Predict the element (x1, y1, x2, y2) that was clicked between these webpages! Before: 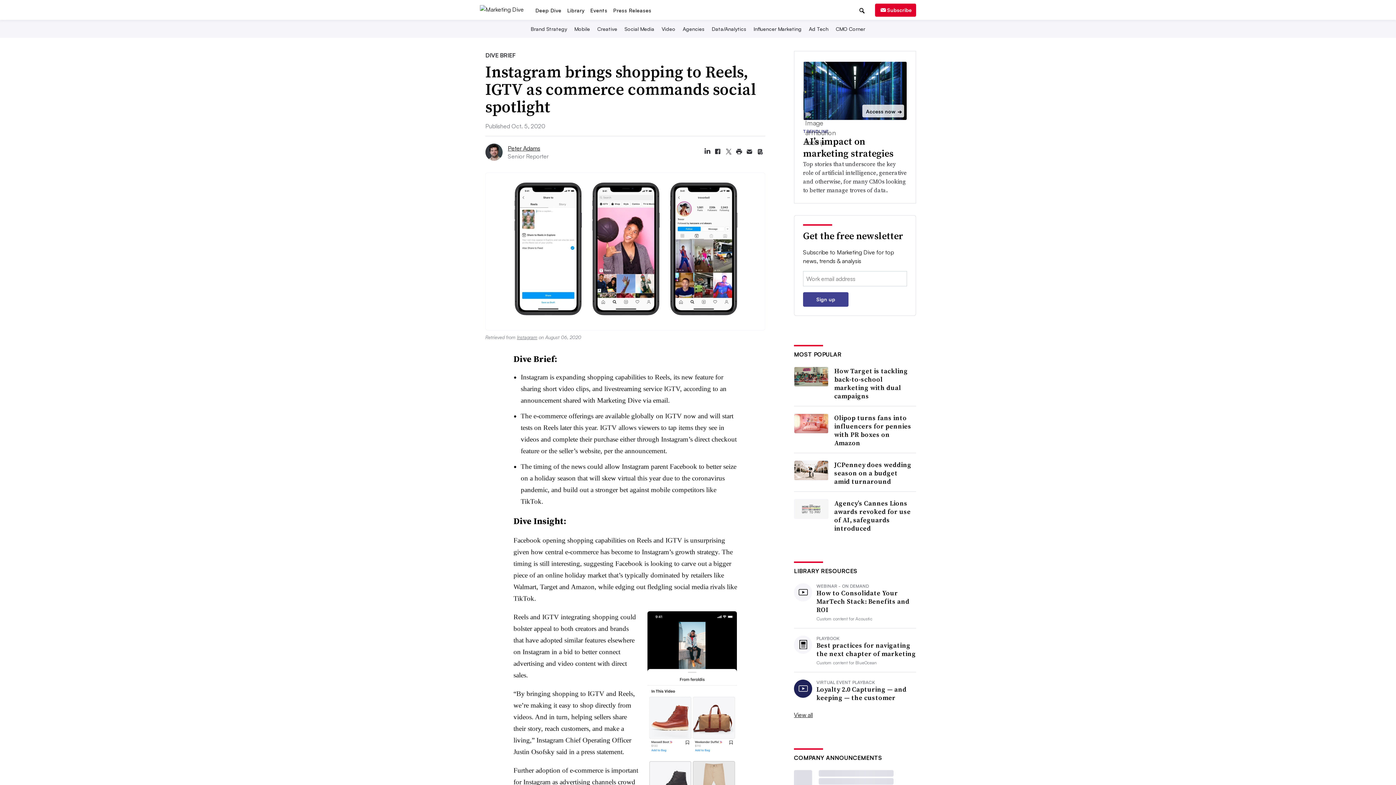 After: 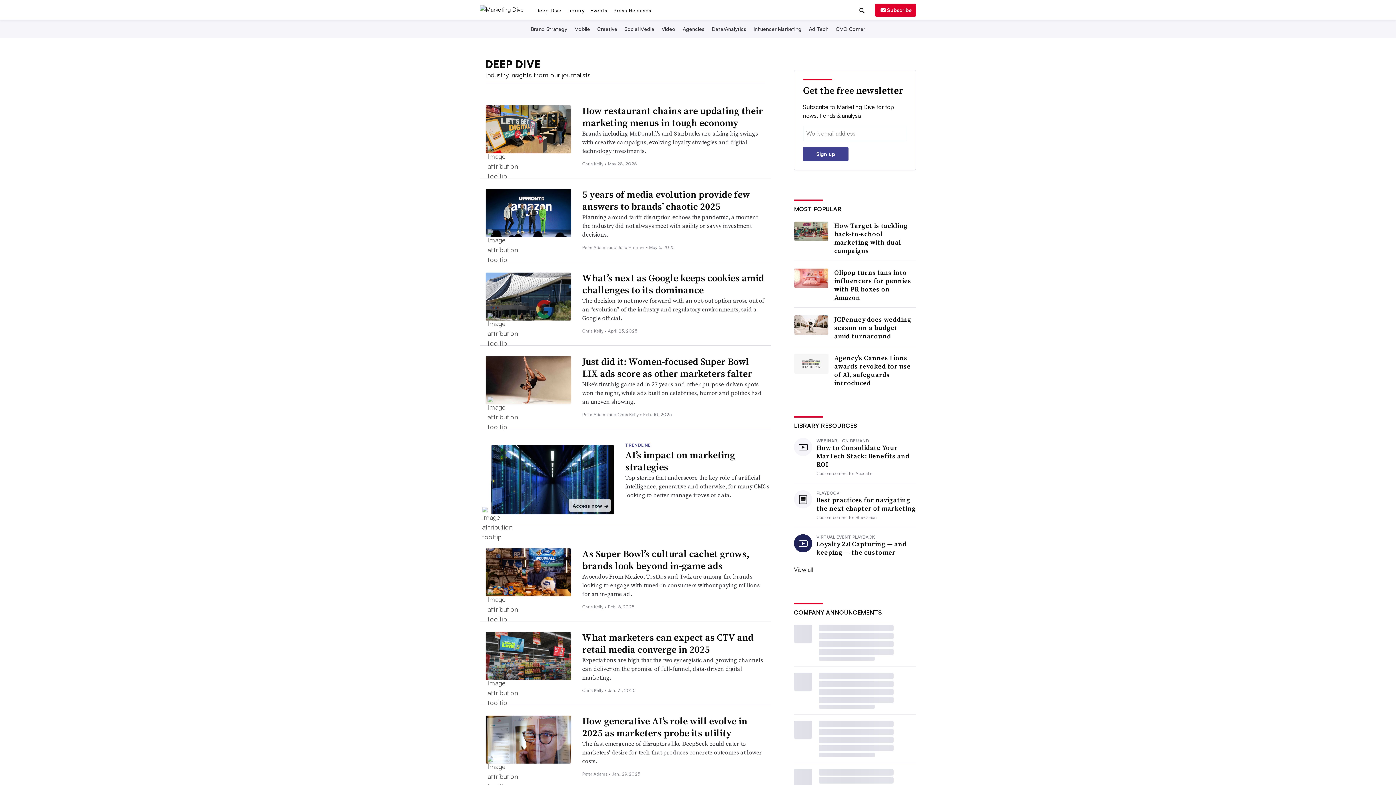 Action: label: Deep Dive bbox: (532, 51, 564, 58)